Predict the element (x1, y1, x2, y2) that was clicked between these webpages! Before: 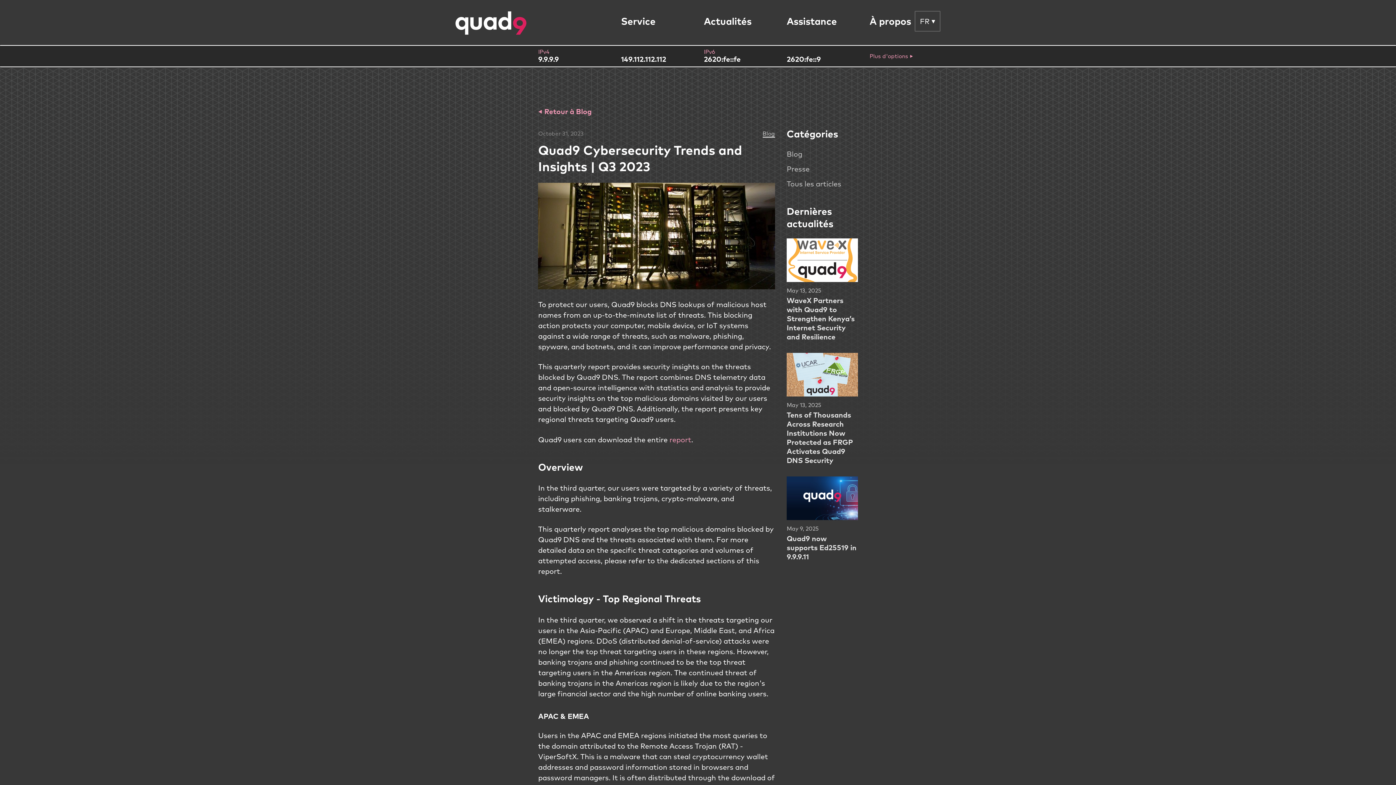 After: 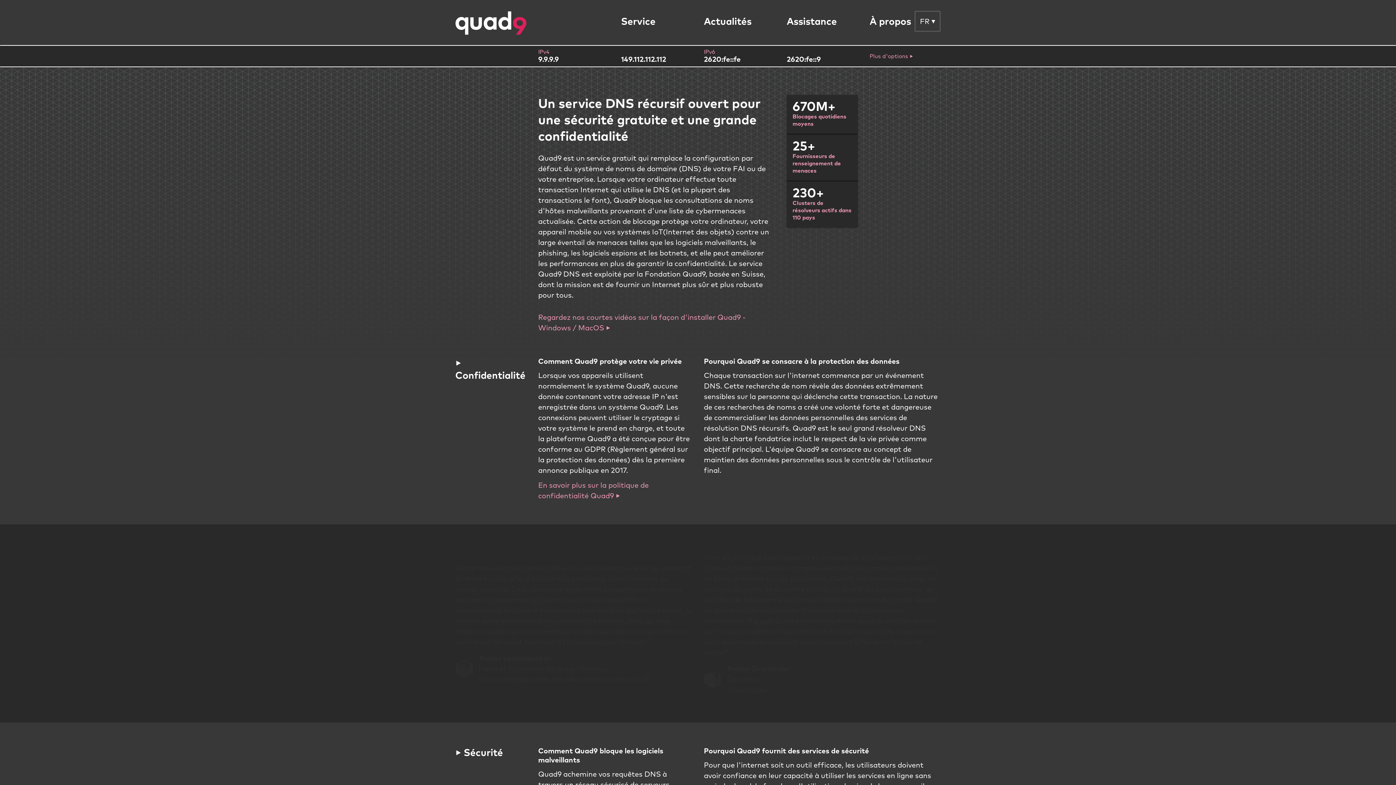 Action: bbox: (455, 4, 526, 40)